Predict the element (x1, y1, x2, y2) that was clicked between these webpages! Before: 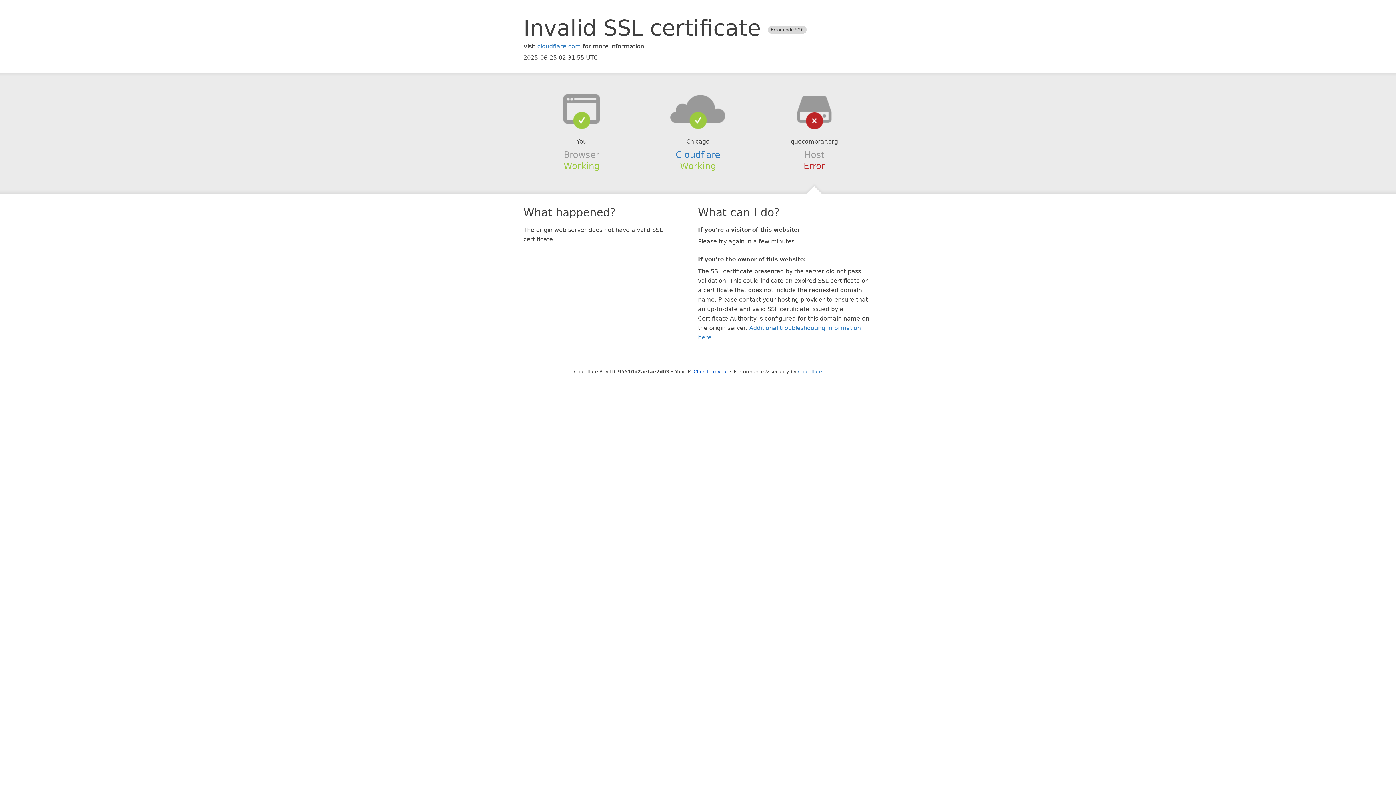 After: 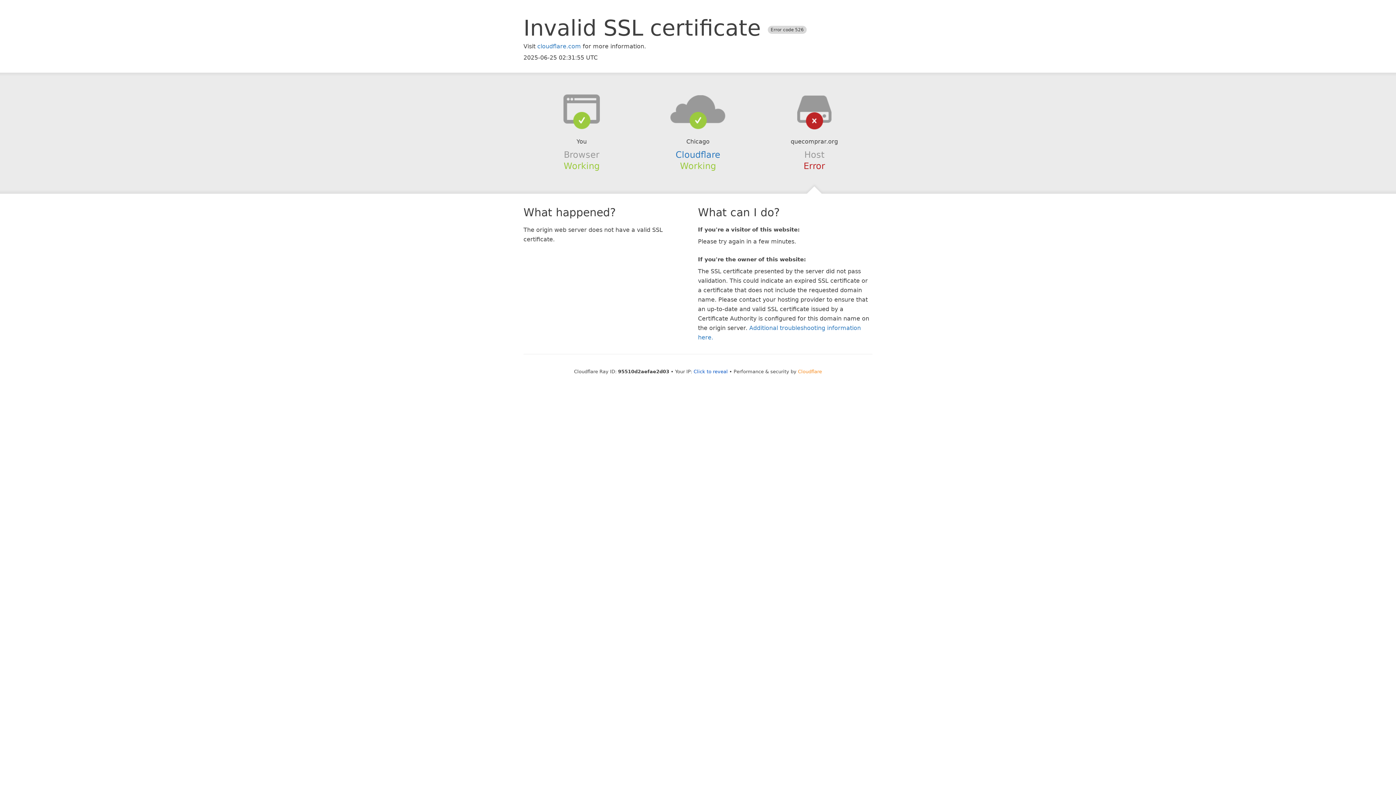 Action: bbox: (798, 368, 822, 374) label: Cloudflare